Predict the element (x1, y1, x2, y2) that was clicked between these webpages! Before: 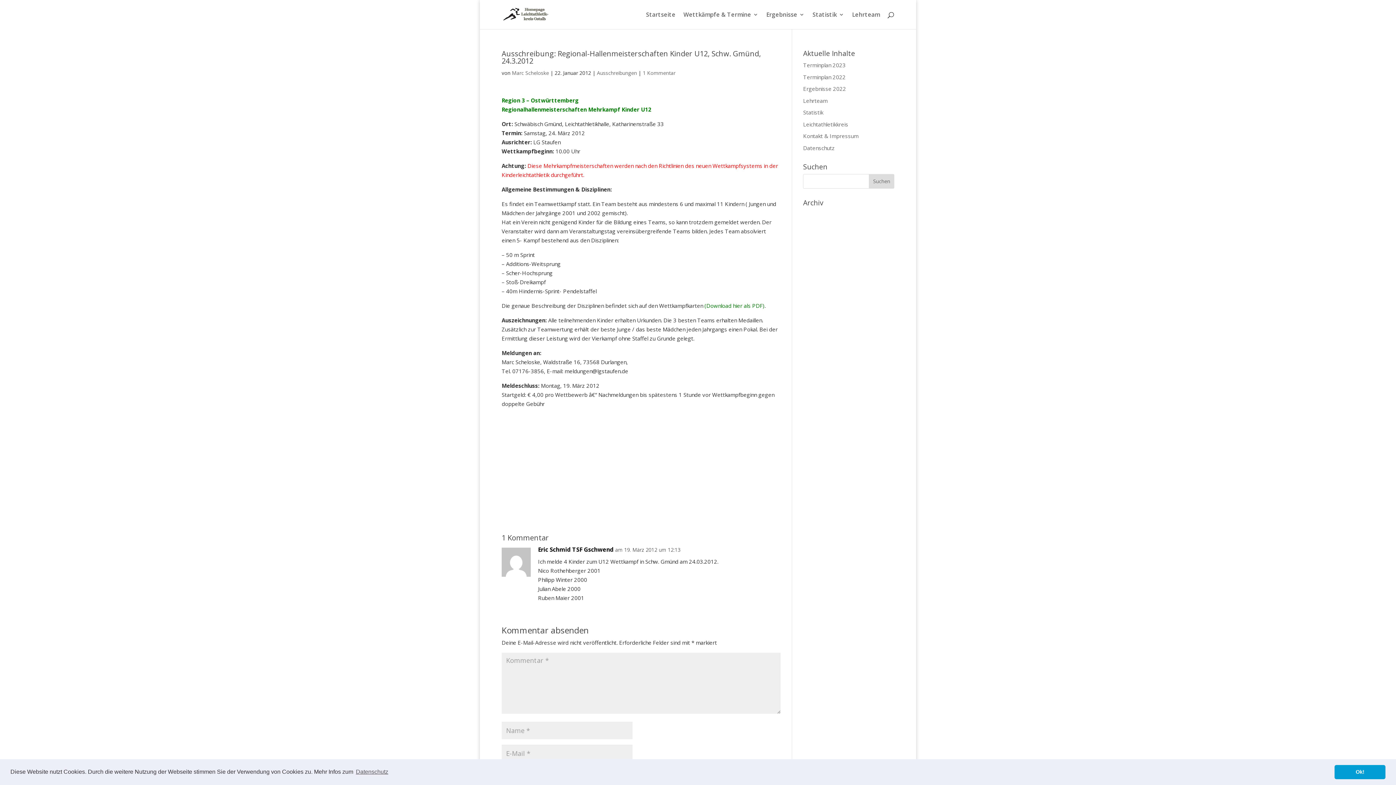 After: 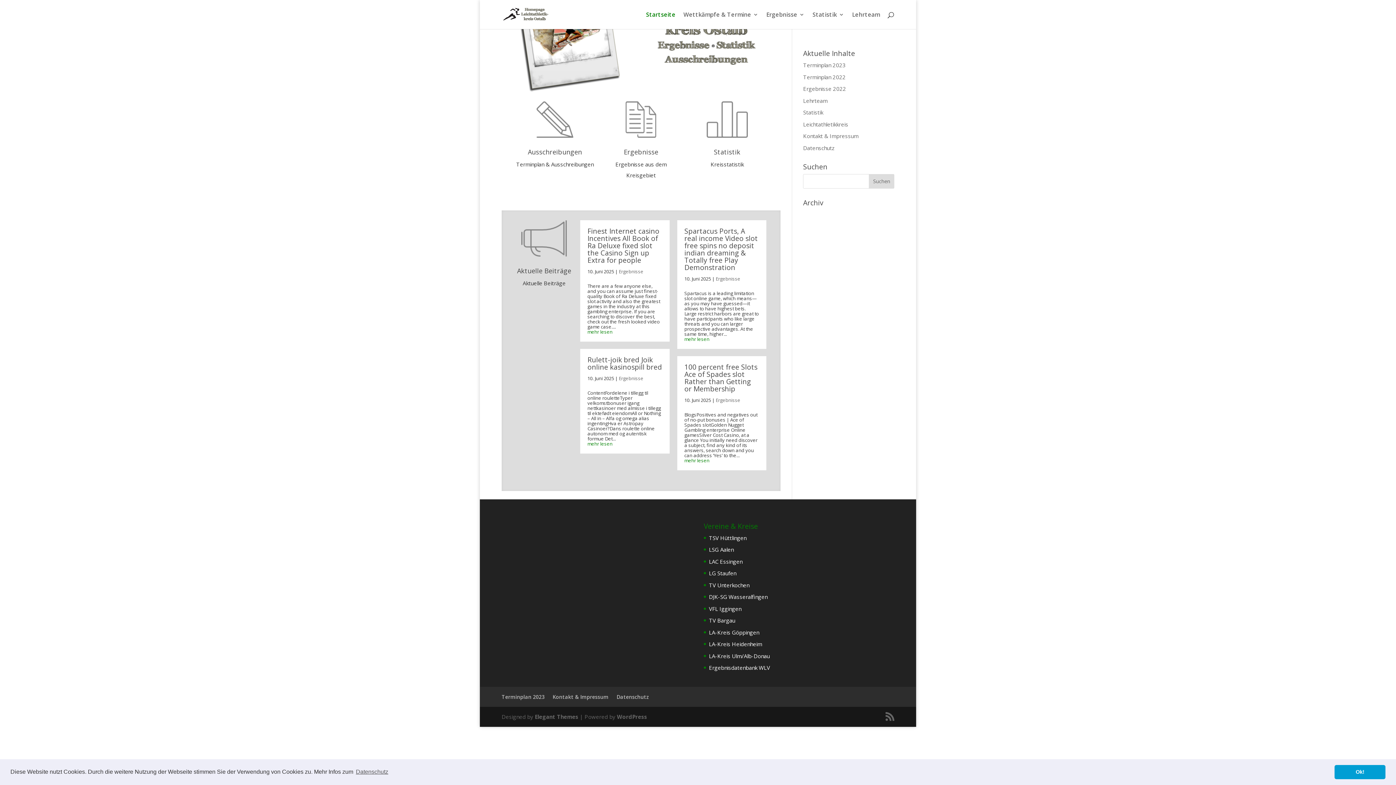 Action: bbox: (503, 10, 550, 17)